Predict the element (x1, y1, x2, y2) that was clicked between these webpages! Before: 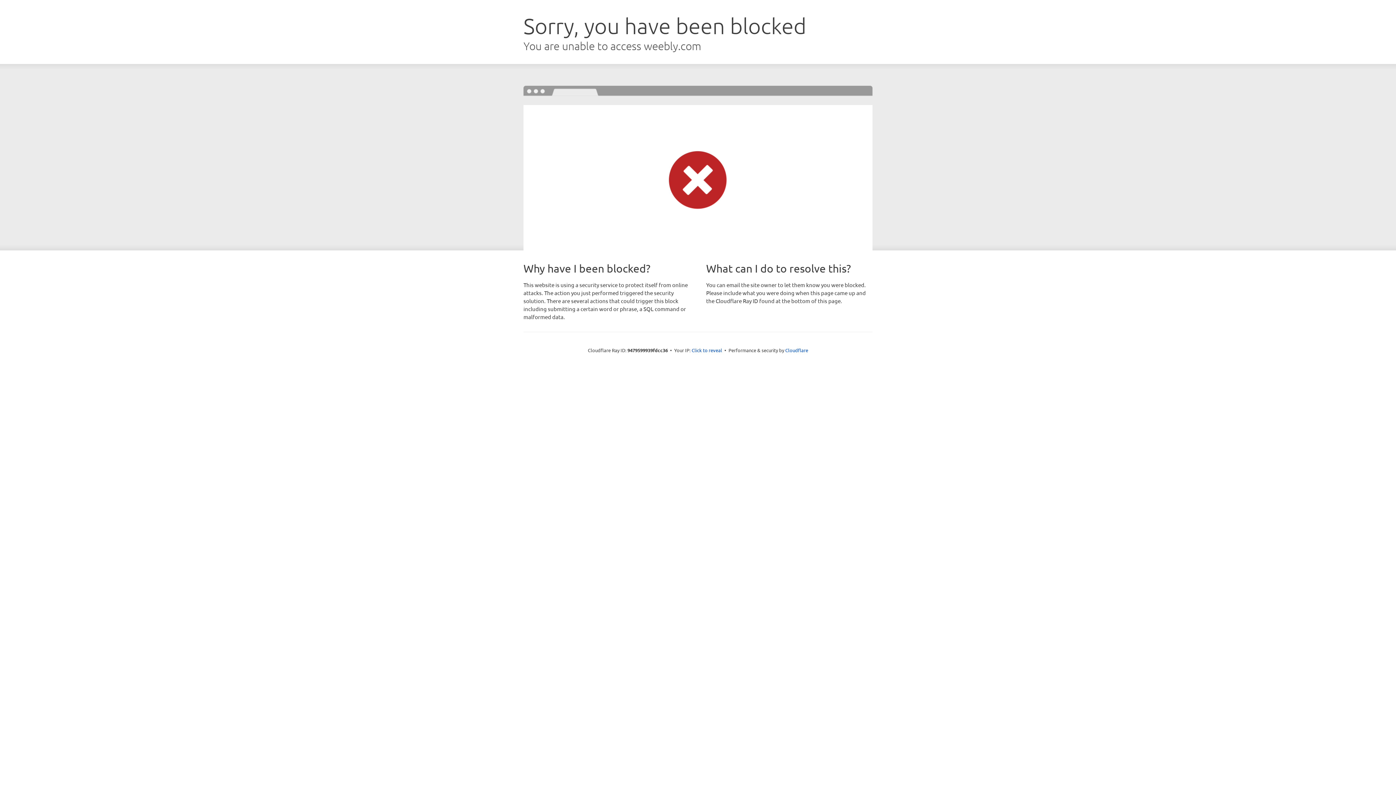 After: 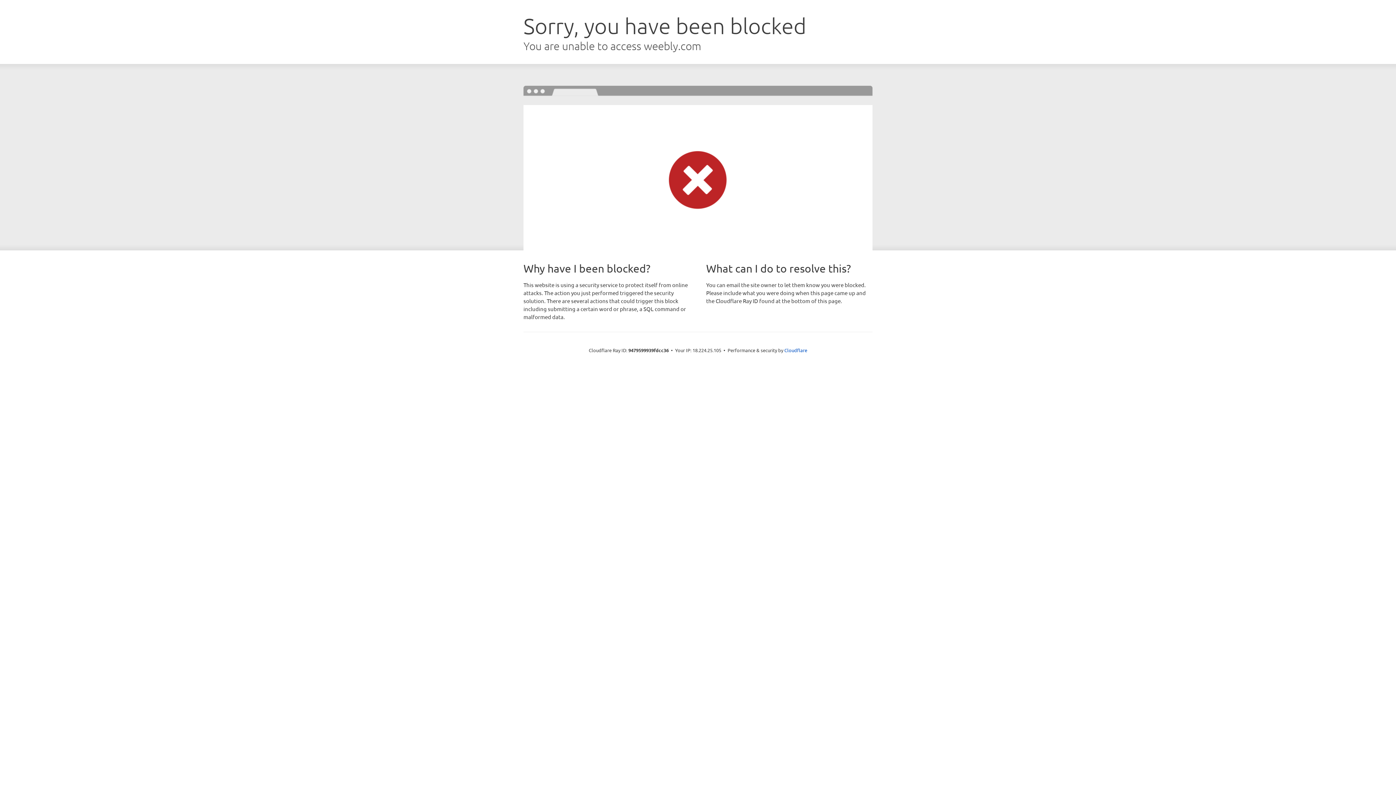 Action: label: Click to reveal bbox: (691, 346, 722, 353)